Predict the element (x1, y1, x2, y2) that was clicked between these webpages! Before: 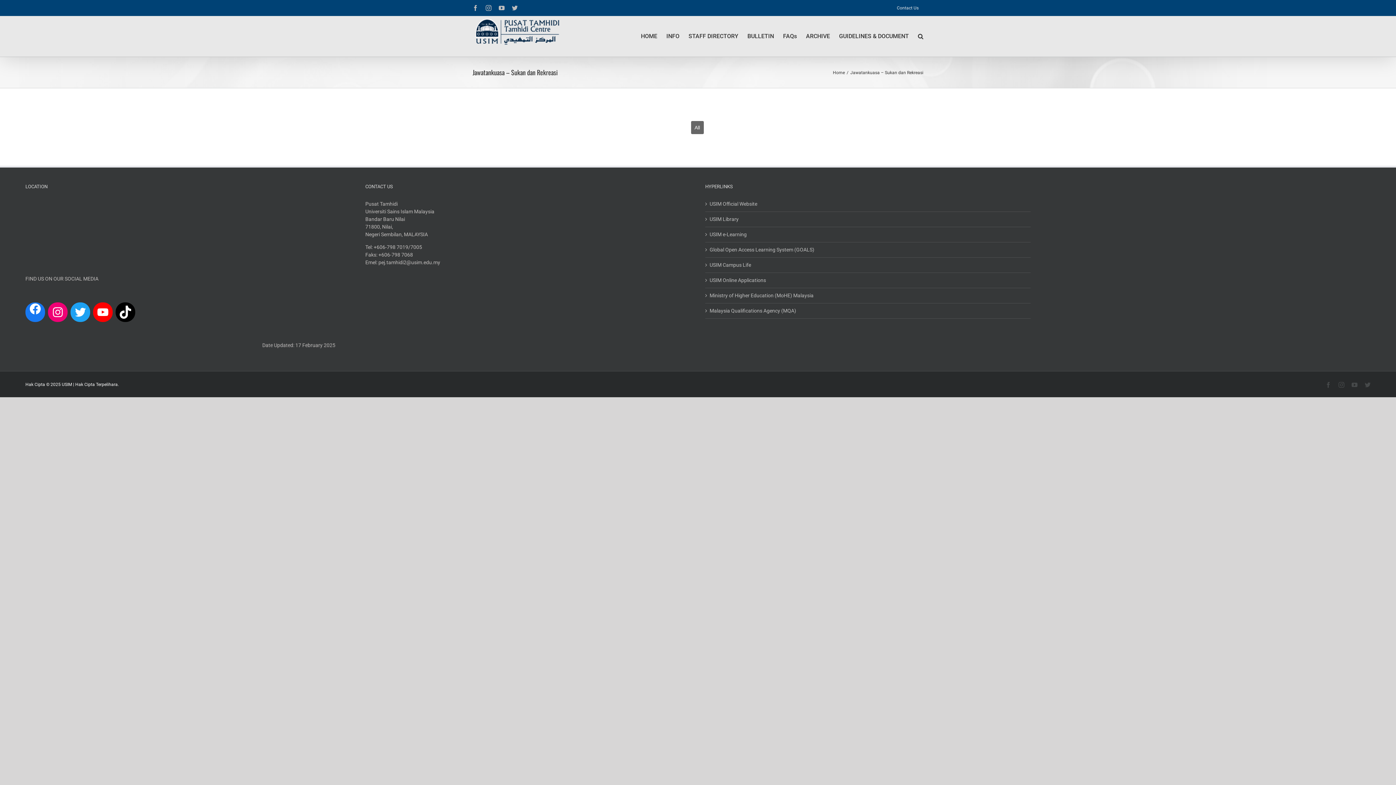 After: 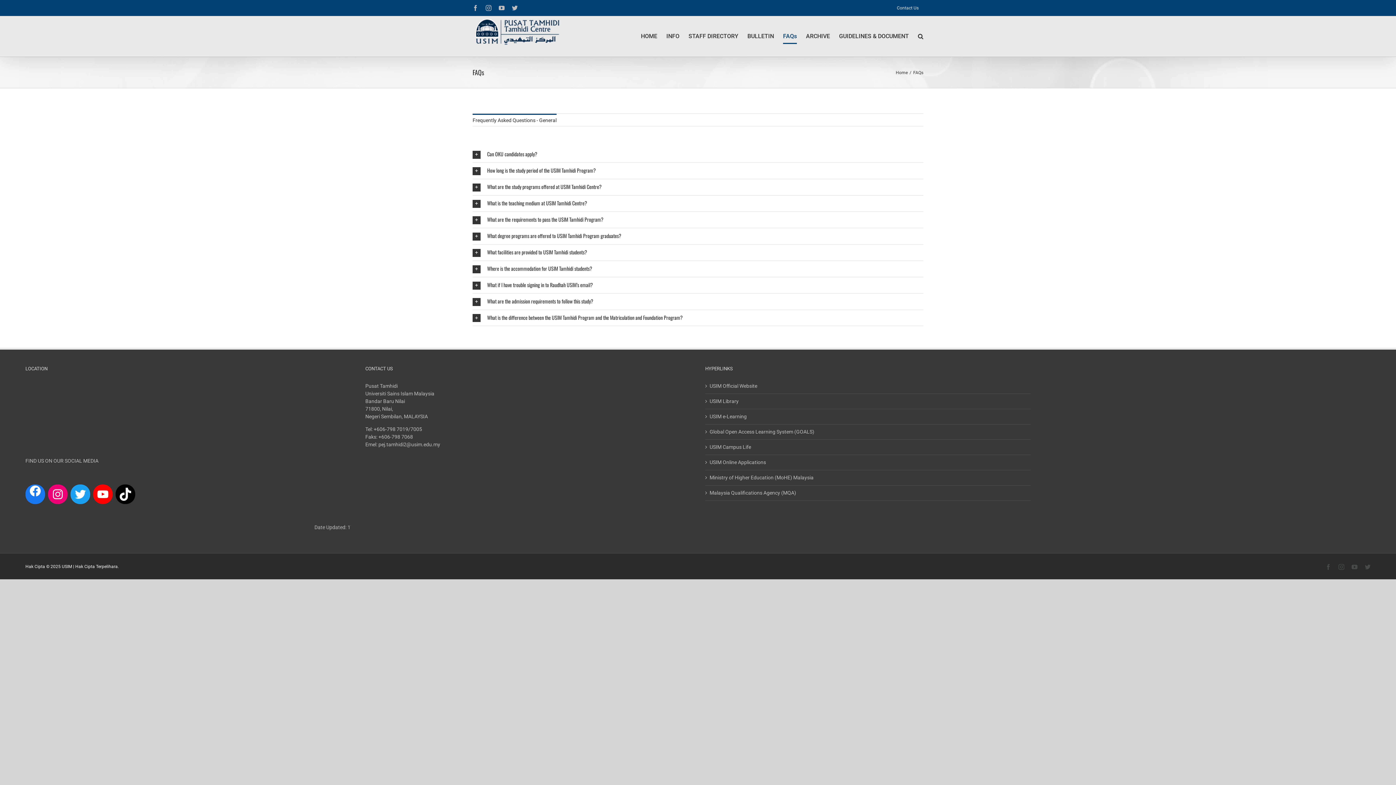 Action: bbox: (783, 16, 797, 56) label: FAQs